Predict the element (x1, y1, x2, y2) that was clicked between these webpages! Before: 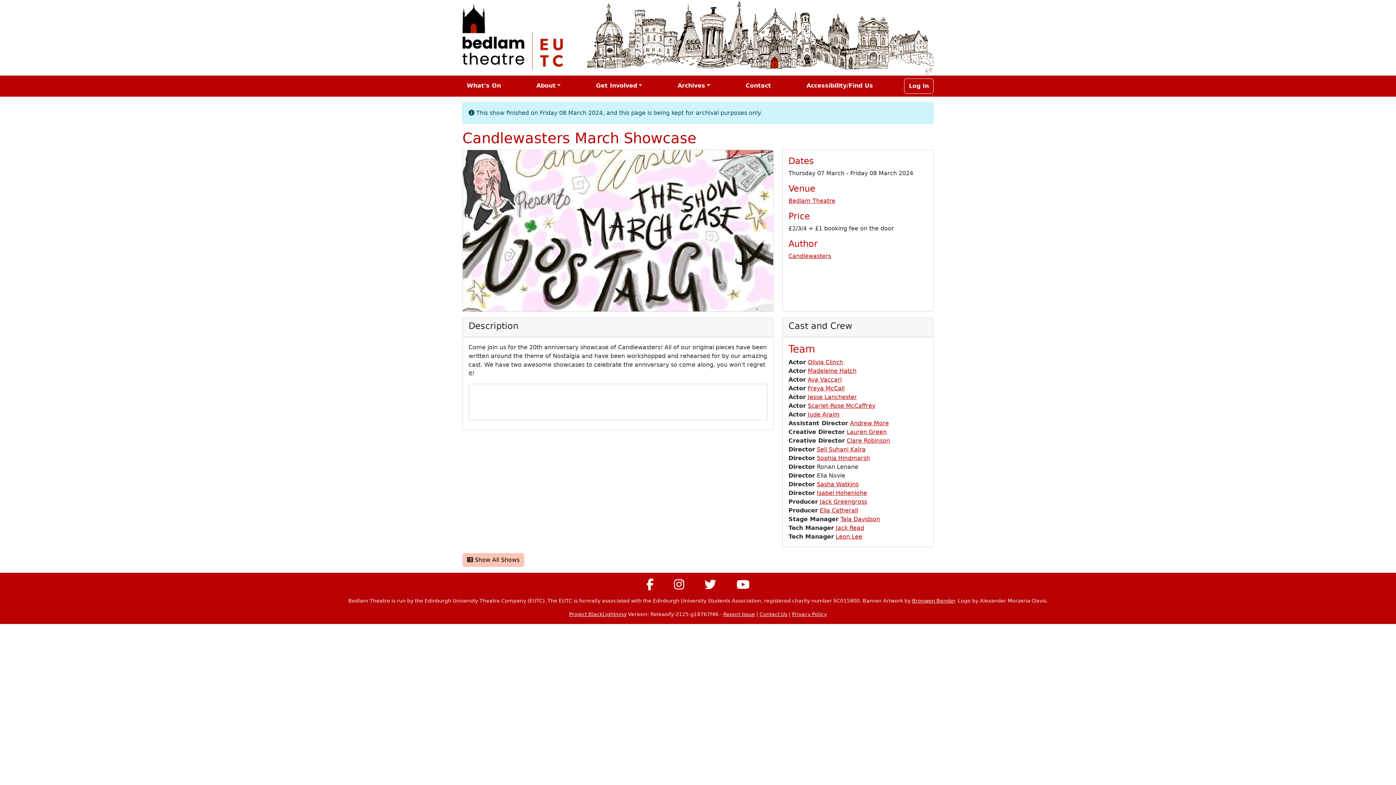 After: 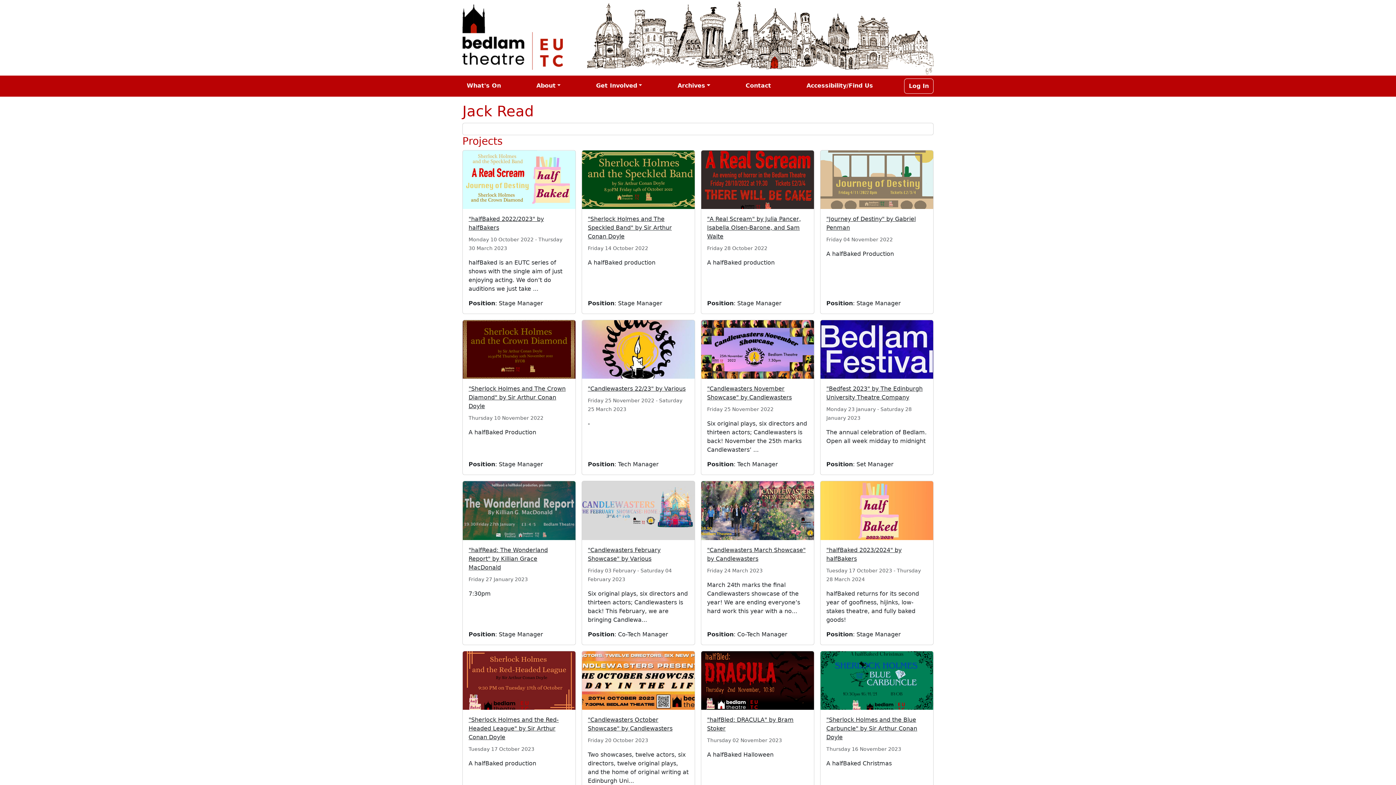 Action: bbox: (836, 524, 864, 531) label: Jack Read